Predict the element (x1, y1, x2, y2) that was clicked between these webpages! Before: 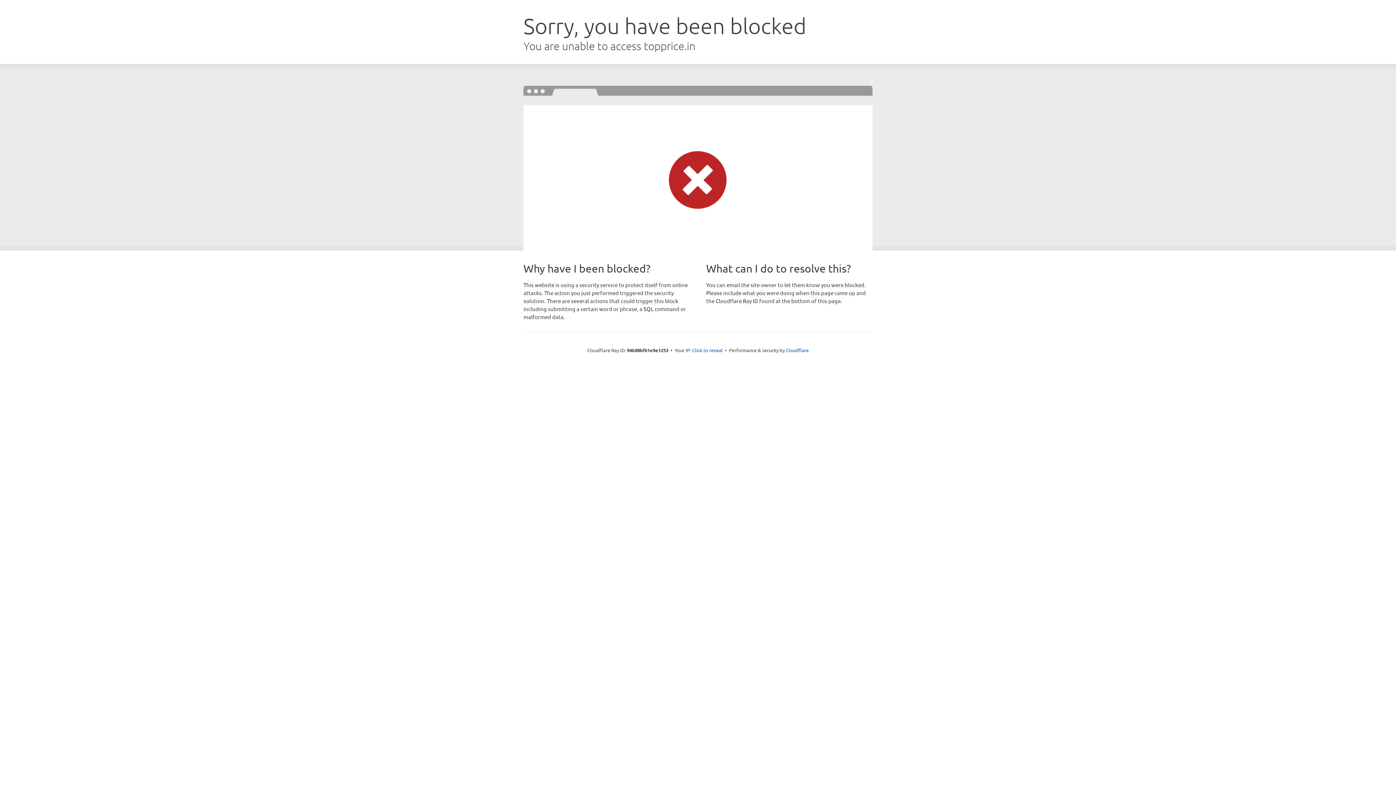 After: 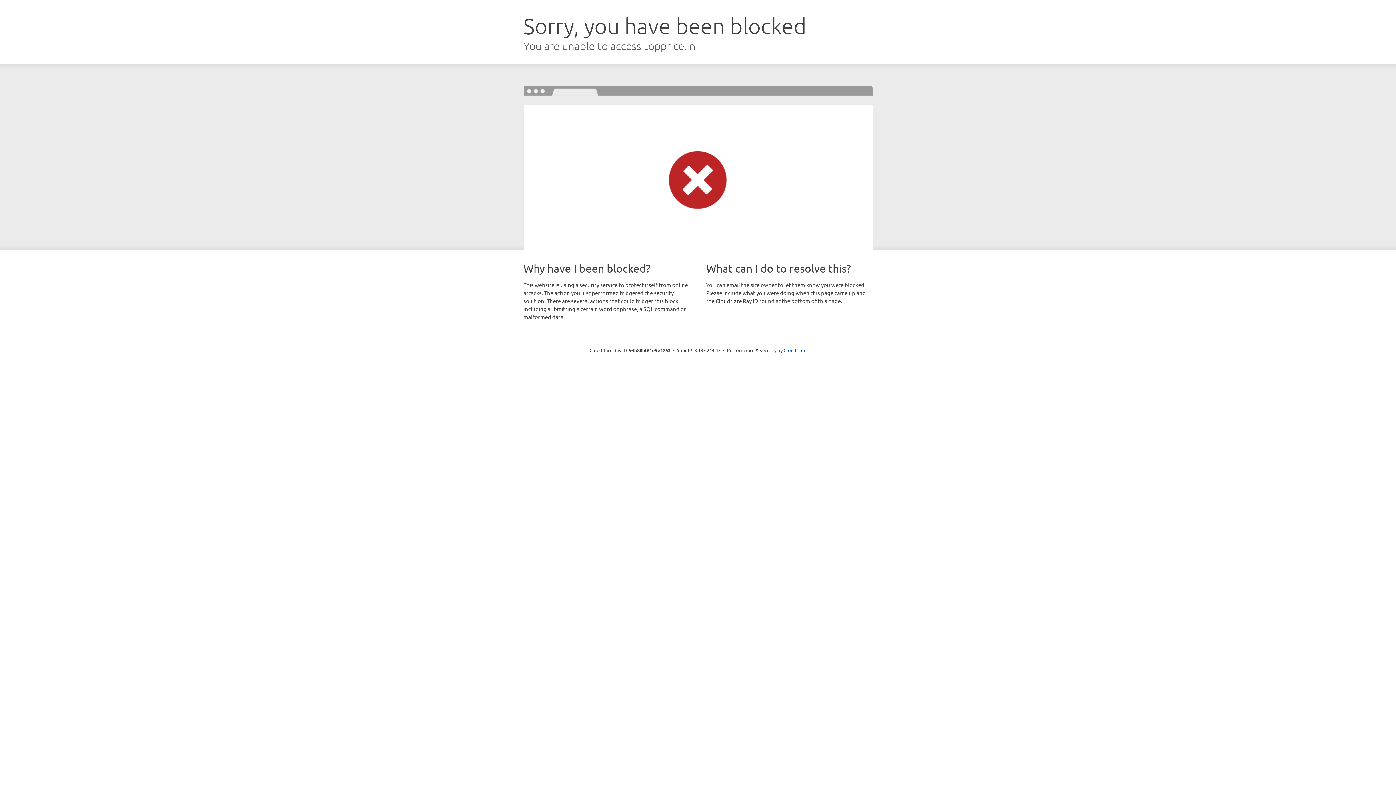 Action: label: Click to reveal bbox: (692, 346, 722, 353)